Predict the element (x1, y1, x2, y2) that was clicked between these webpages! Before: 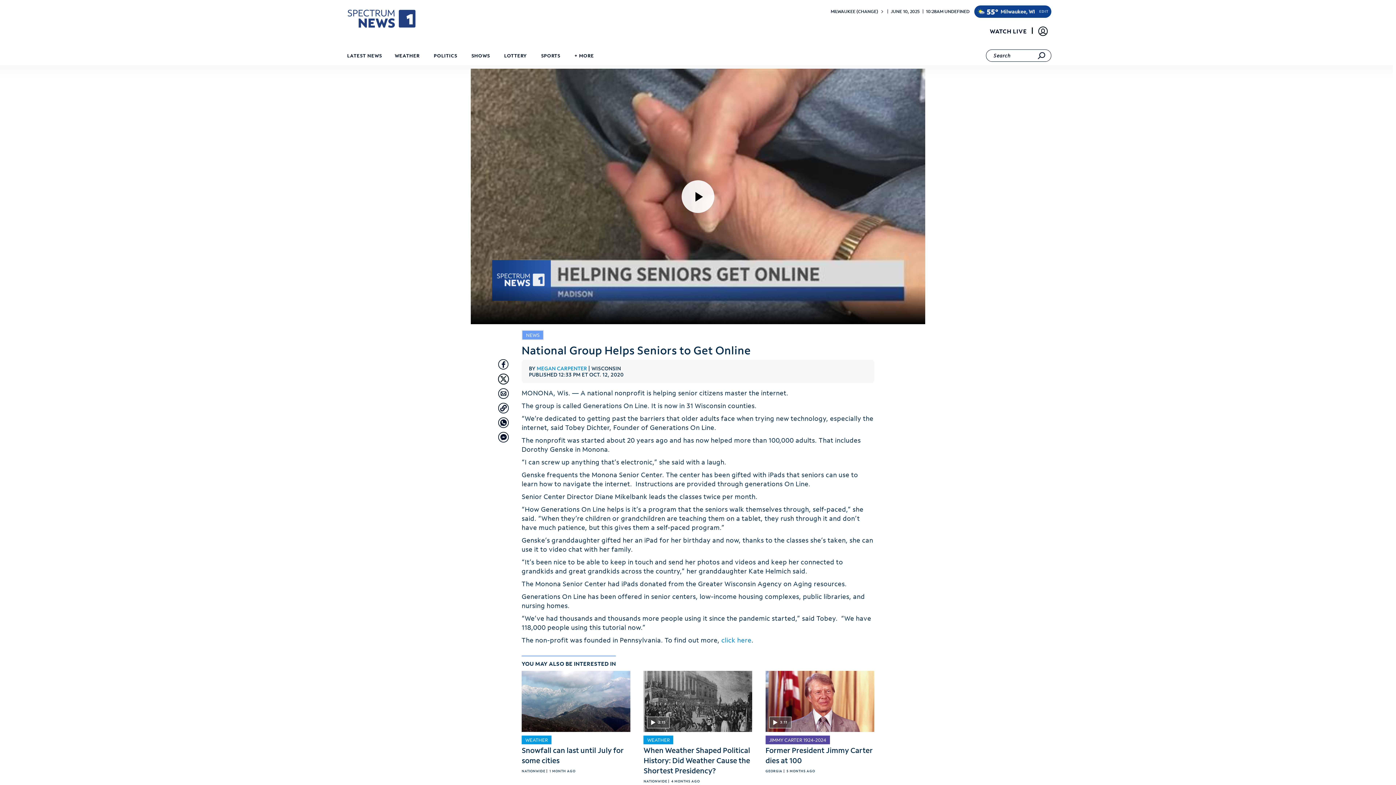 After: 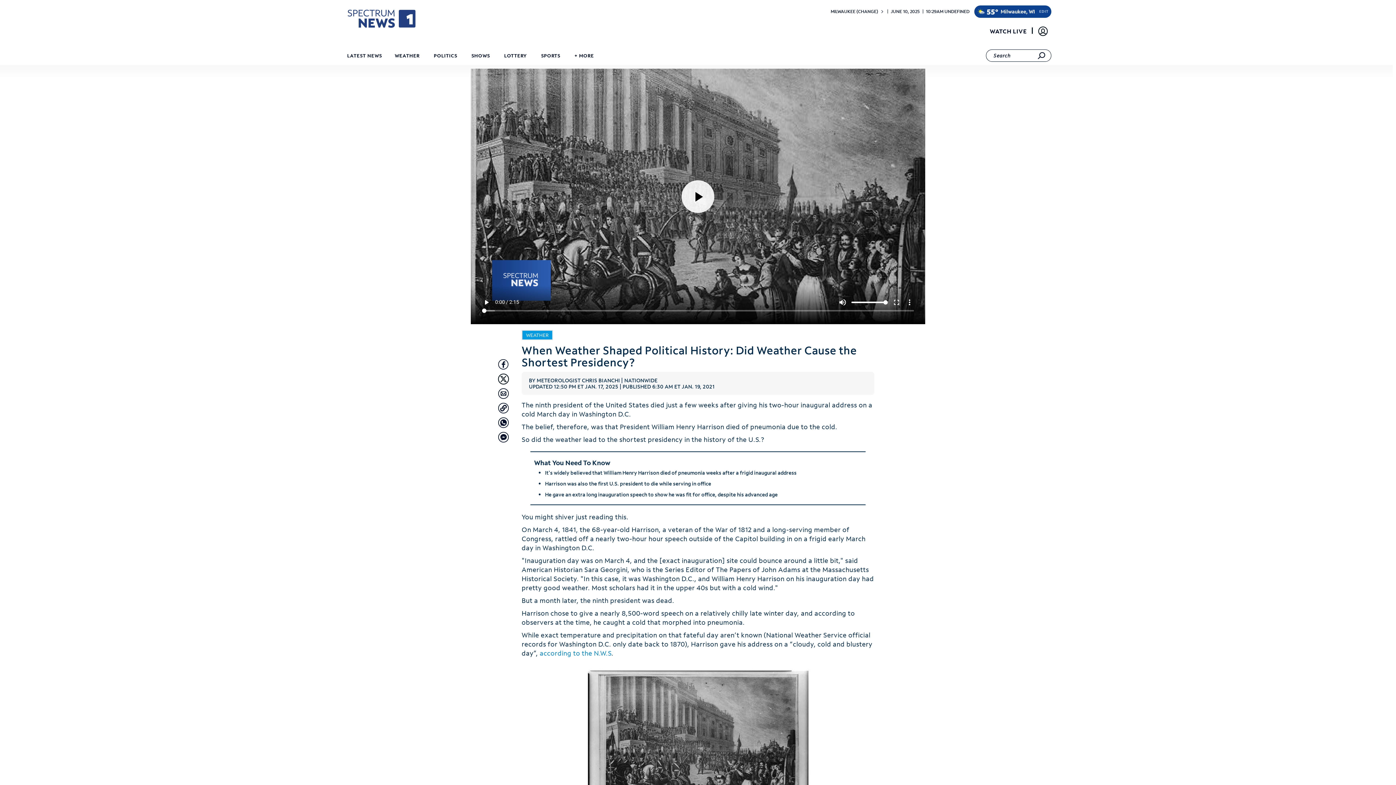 Action: bbox: (643, 671, 752, 732) label: 2:15